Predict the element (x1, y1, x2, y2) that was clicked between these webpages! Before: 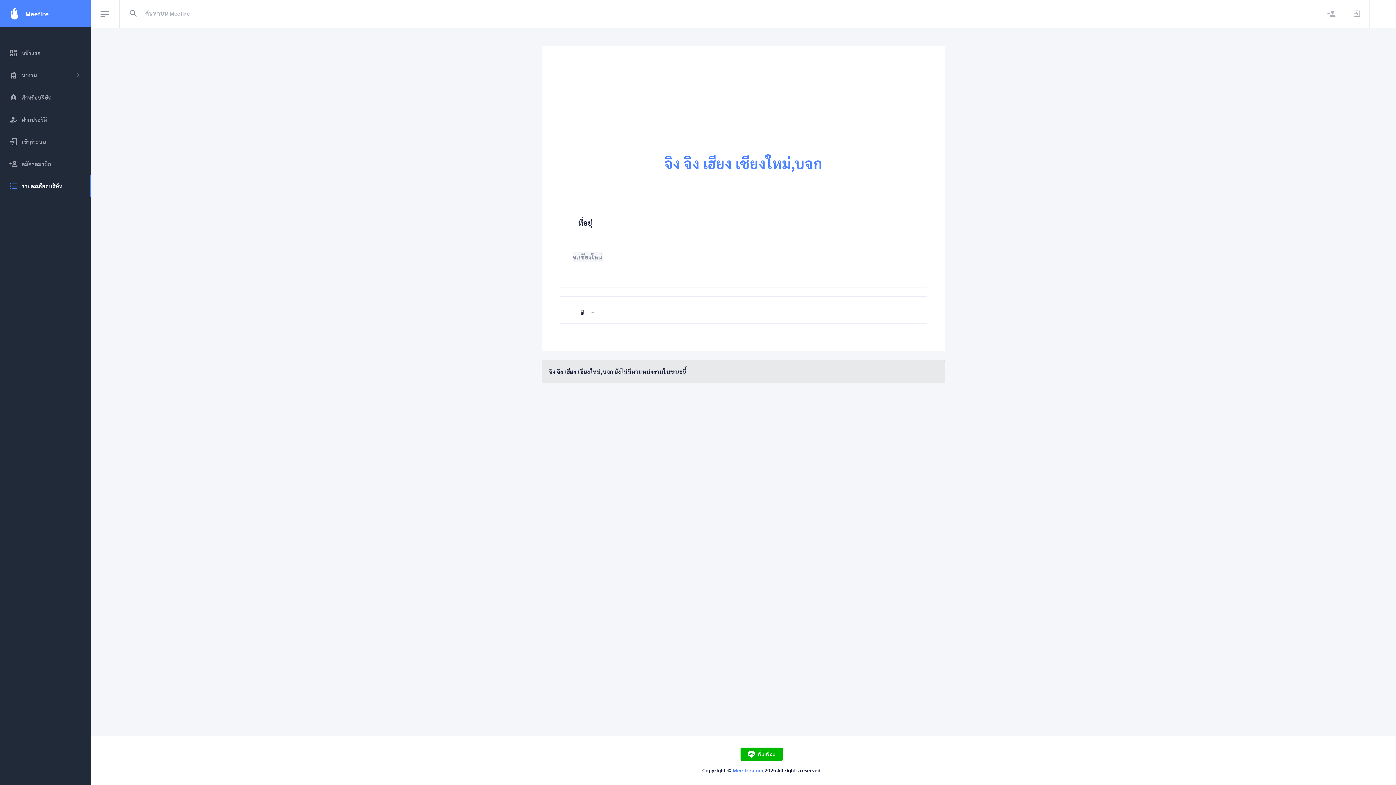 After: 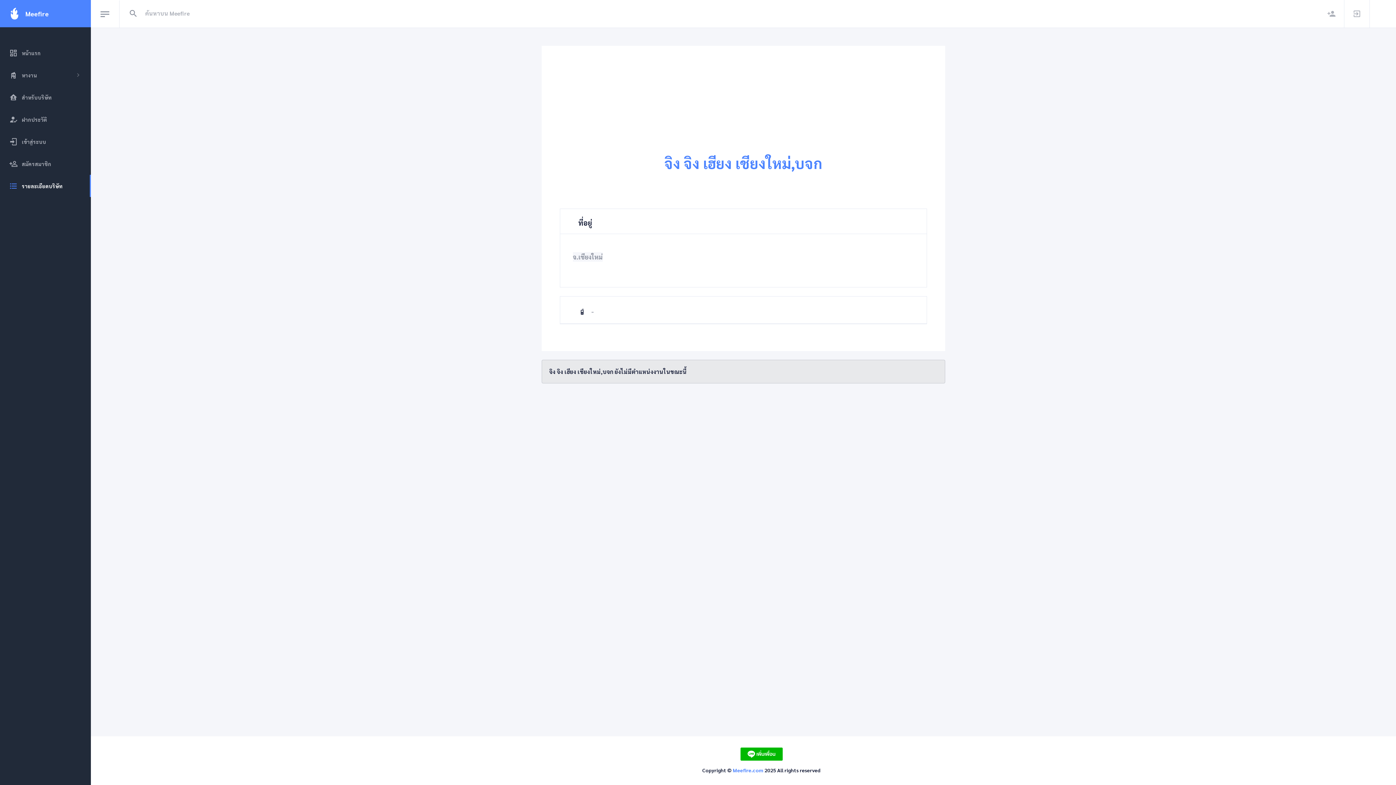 Action: bbox: (126, 5, 139, 22)